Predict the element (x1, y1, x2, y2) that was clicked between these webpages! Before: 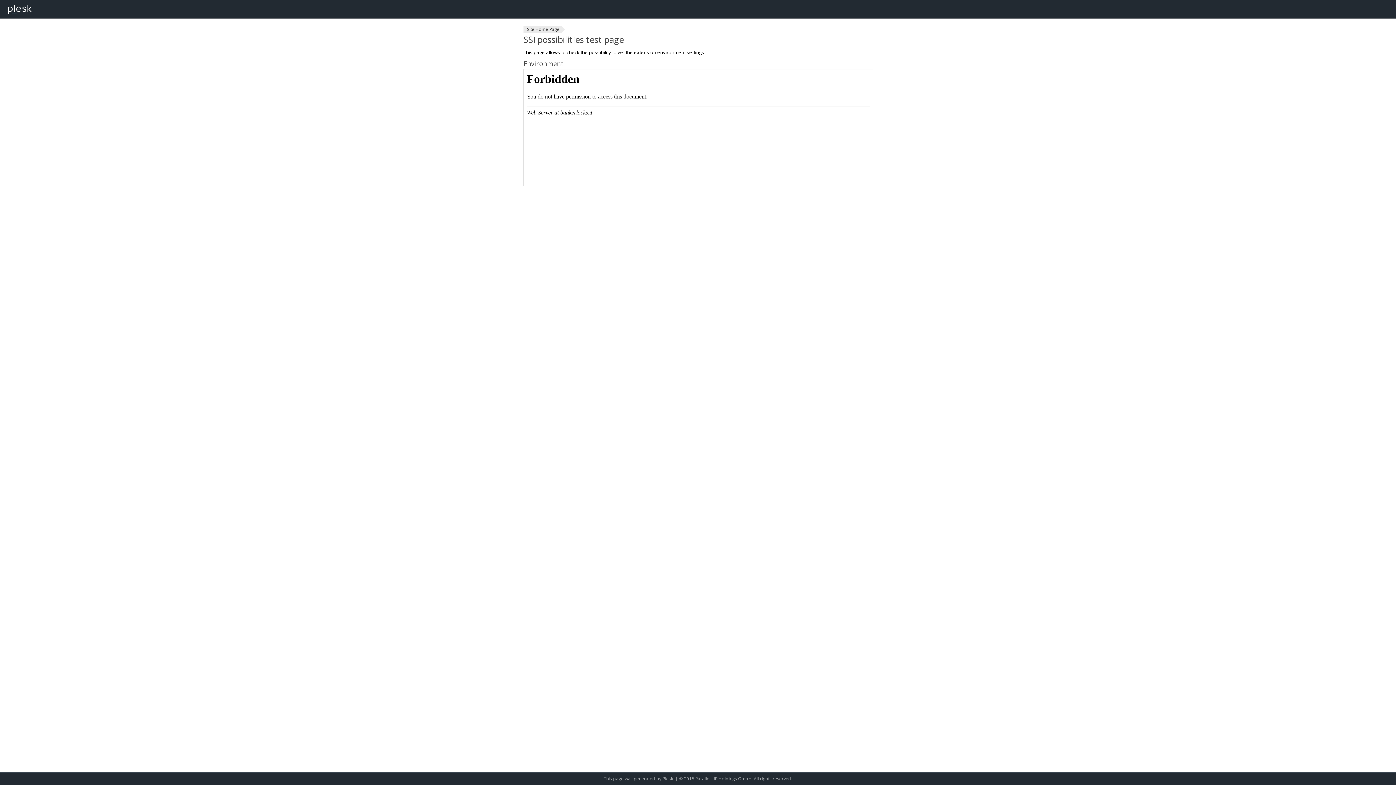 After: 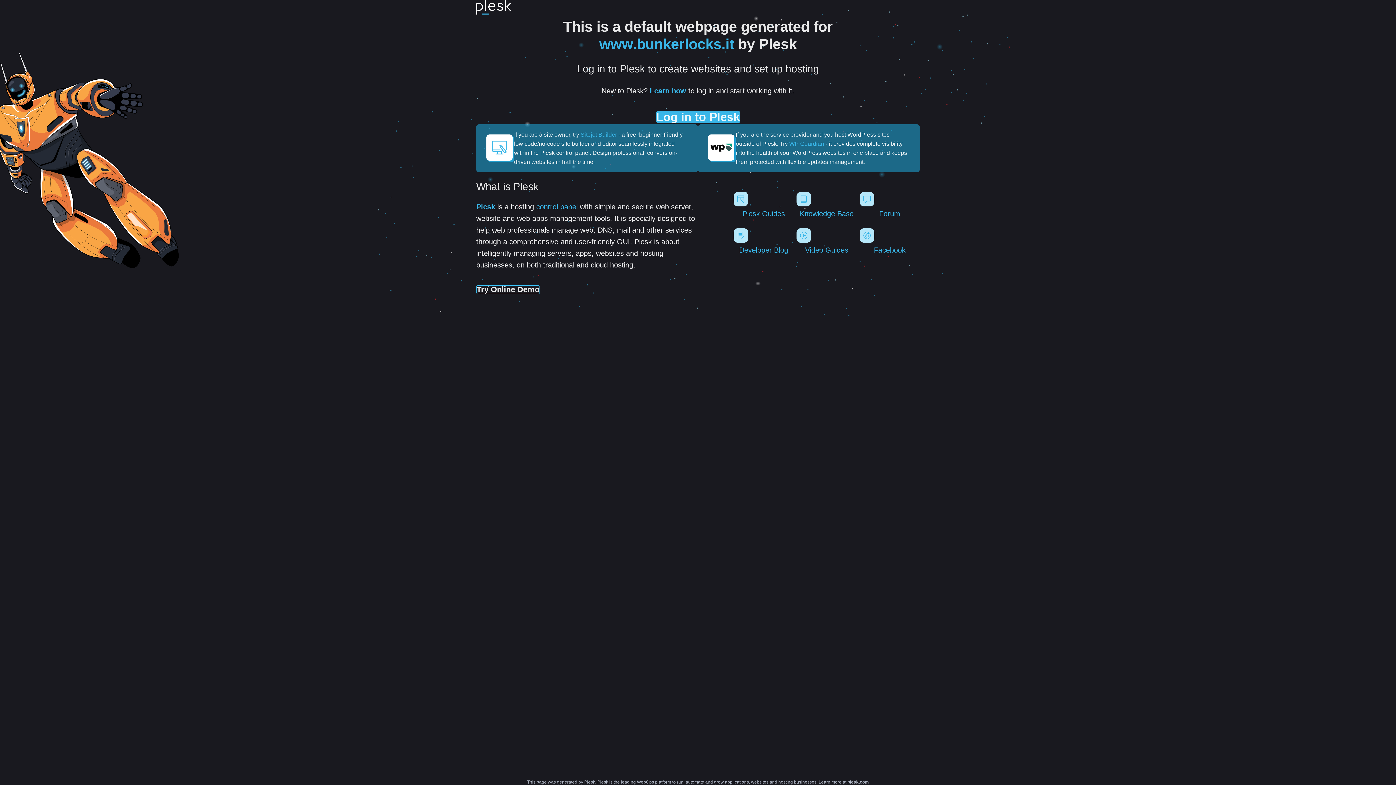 Action: label: Site Home Page bbox: (523, 25, 561, 33)